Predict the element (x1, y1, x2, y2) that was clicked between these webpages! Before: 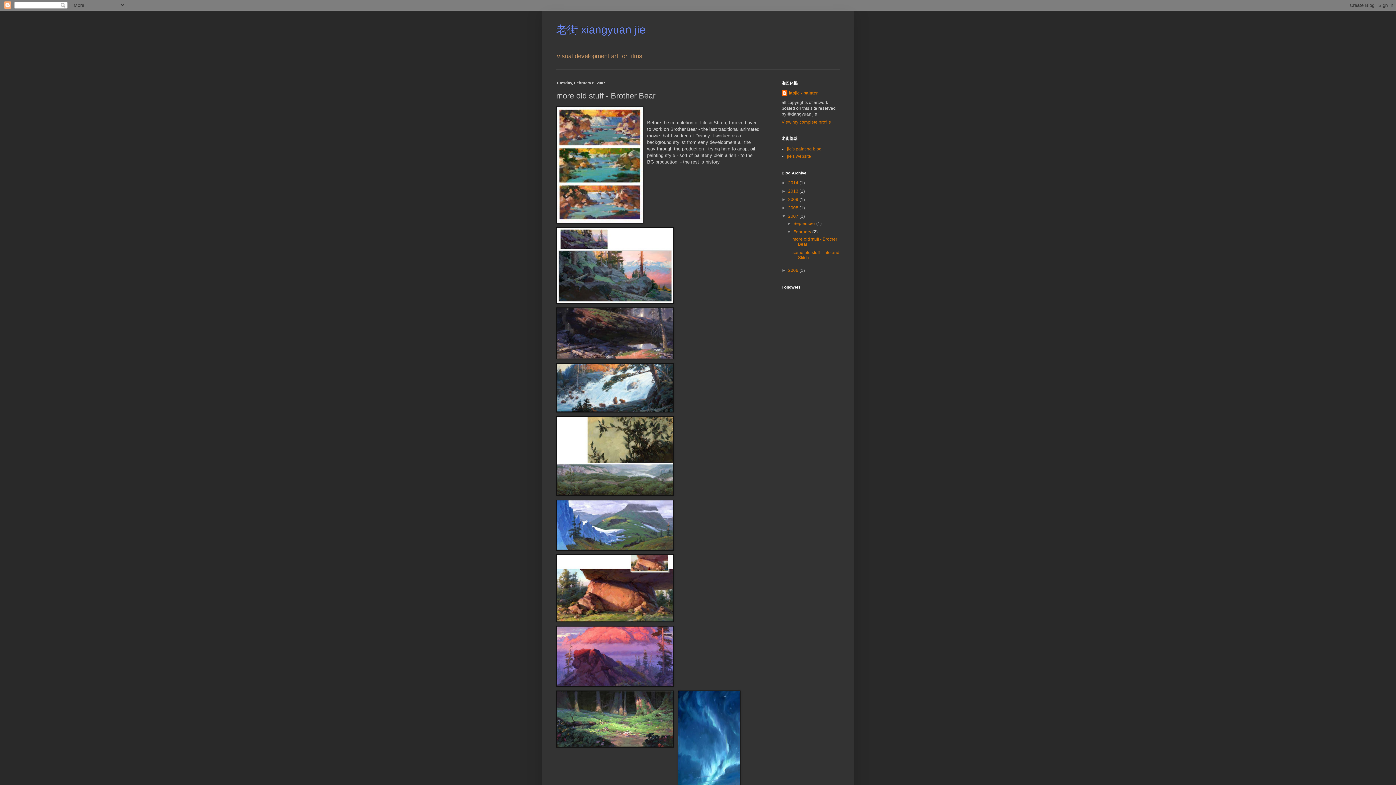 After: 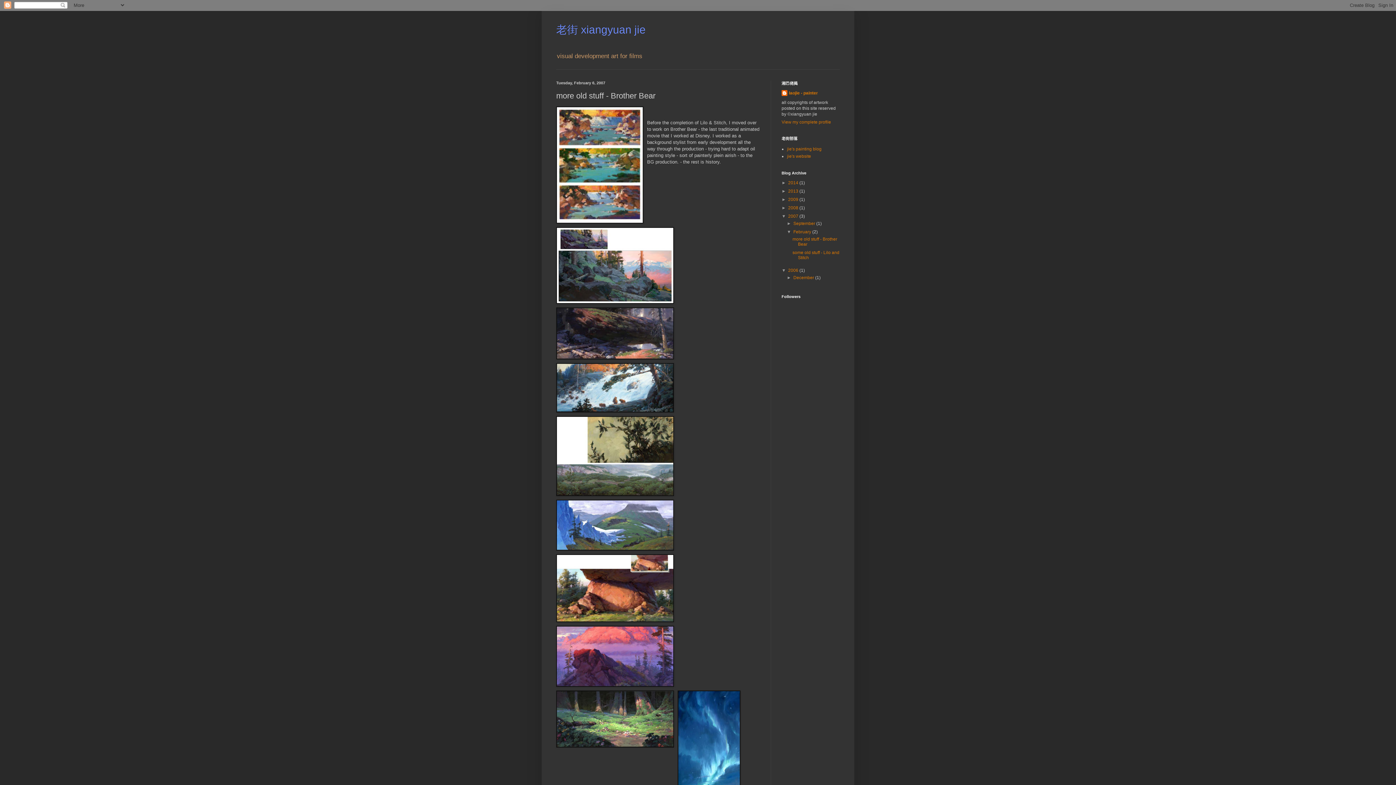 Action: bbox: (781, 268, 788, 273) label: ►  